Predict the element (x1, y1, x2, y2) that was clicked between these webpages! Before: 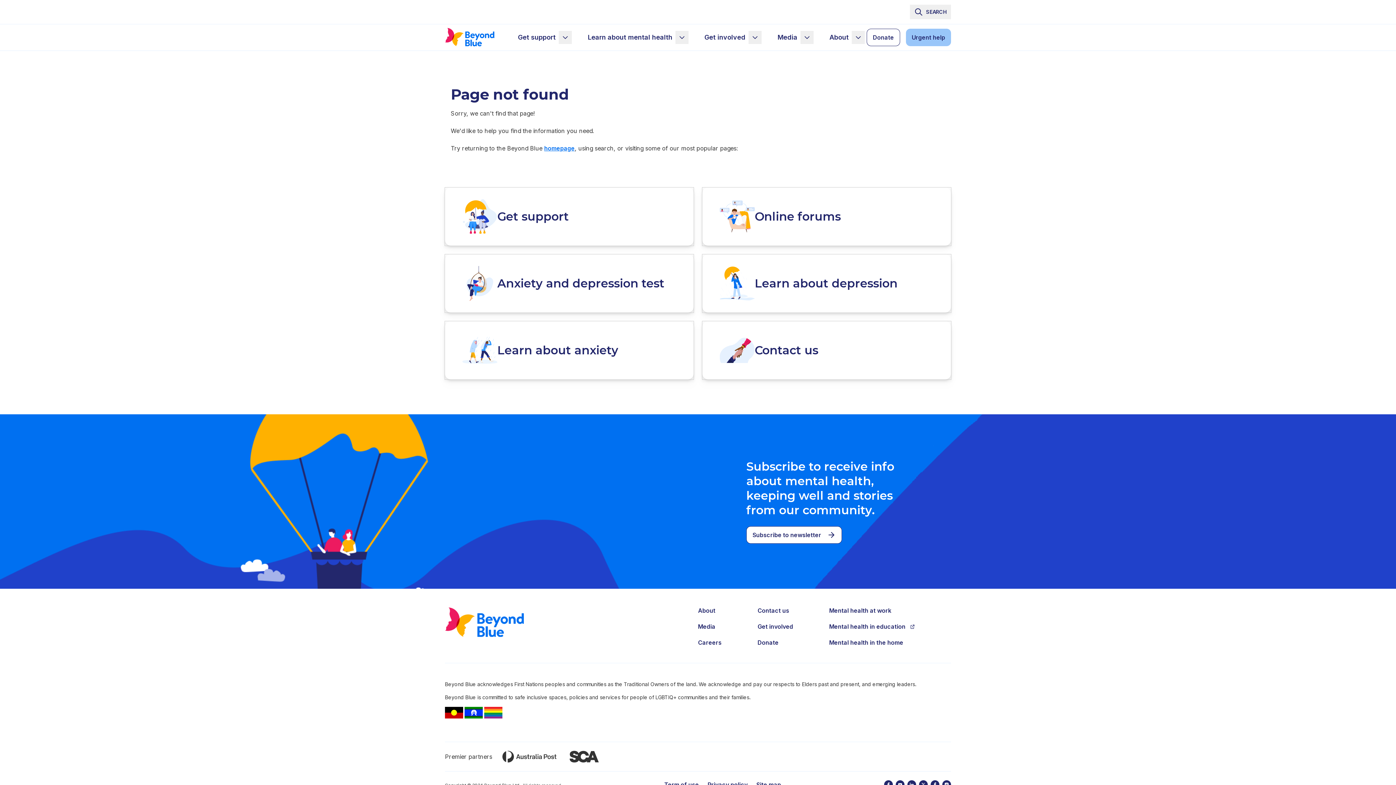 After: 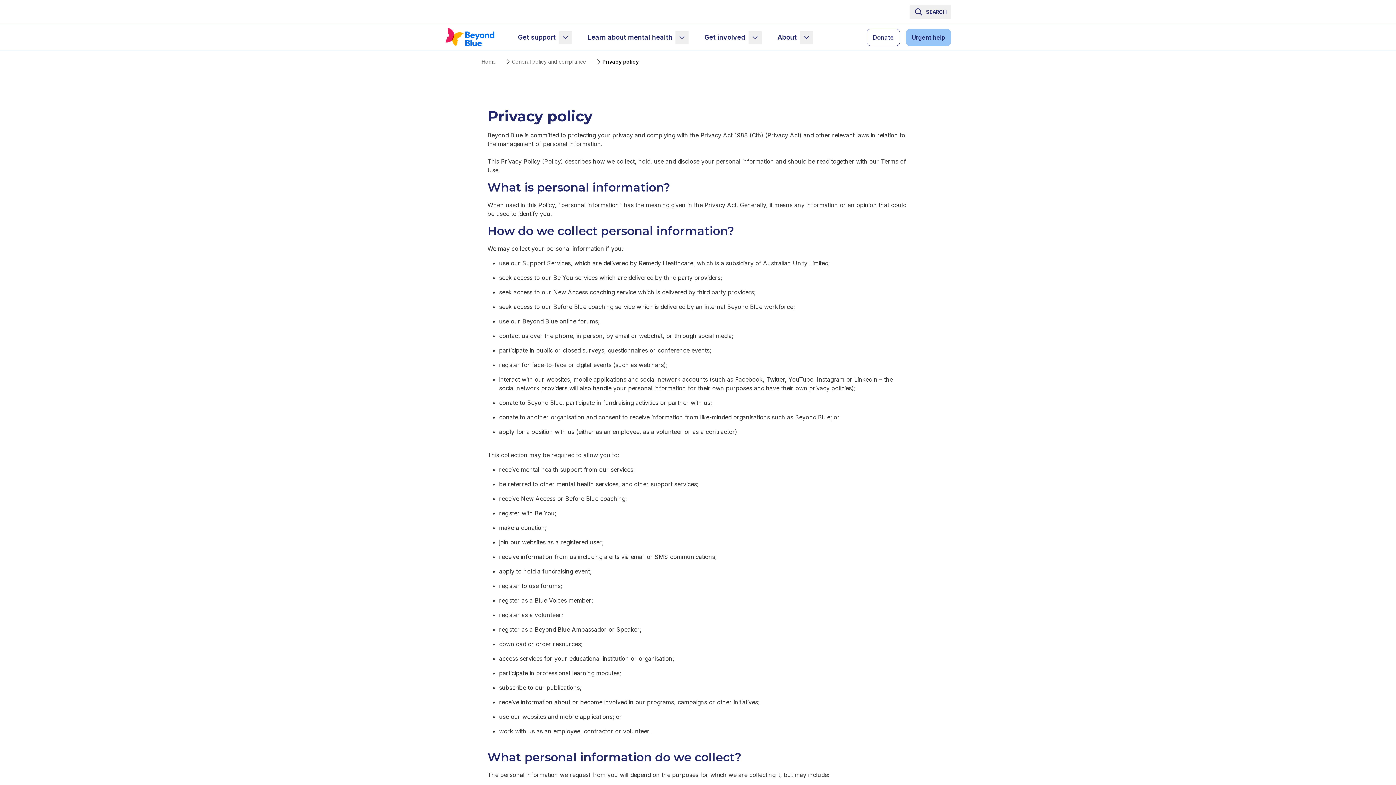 Action: bbox: (707, 780, 747, 789) label: Privacy policy